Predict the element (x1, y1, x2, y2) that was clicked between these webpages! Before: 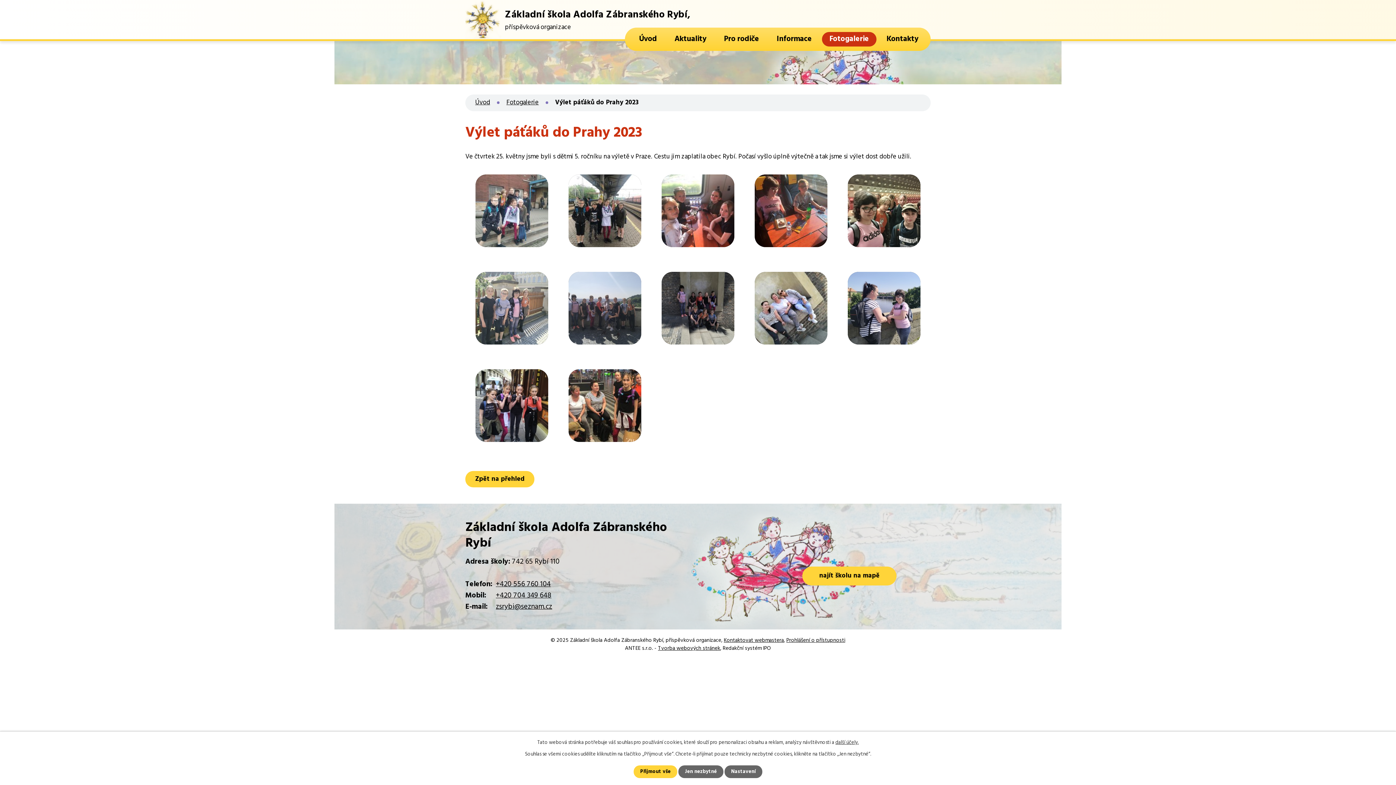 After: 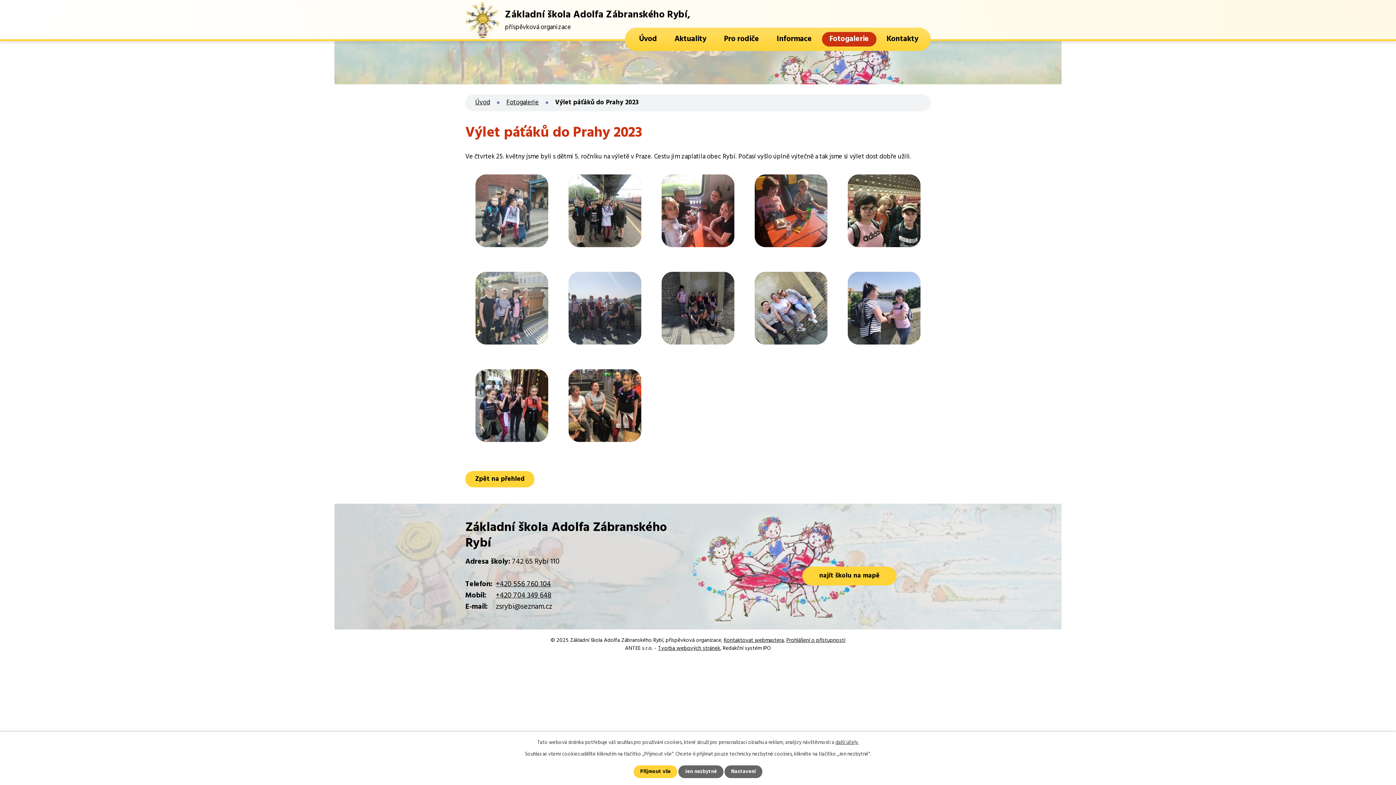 Action: label: zsrybi@seznam.cz bbox: (495, 601, 552, 612)